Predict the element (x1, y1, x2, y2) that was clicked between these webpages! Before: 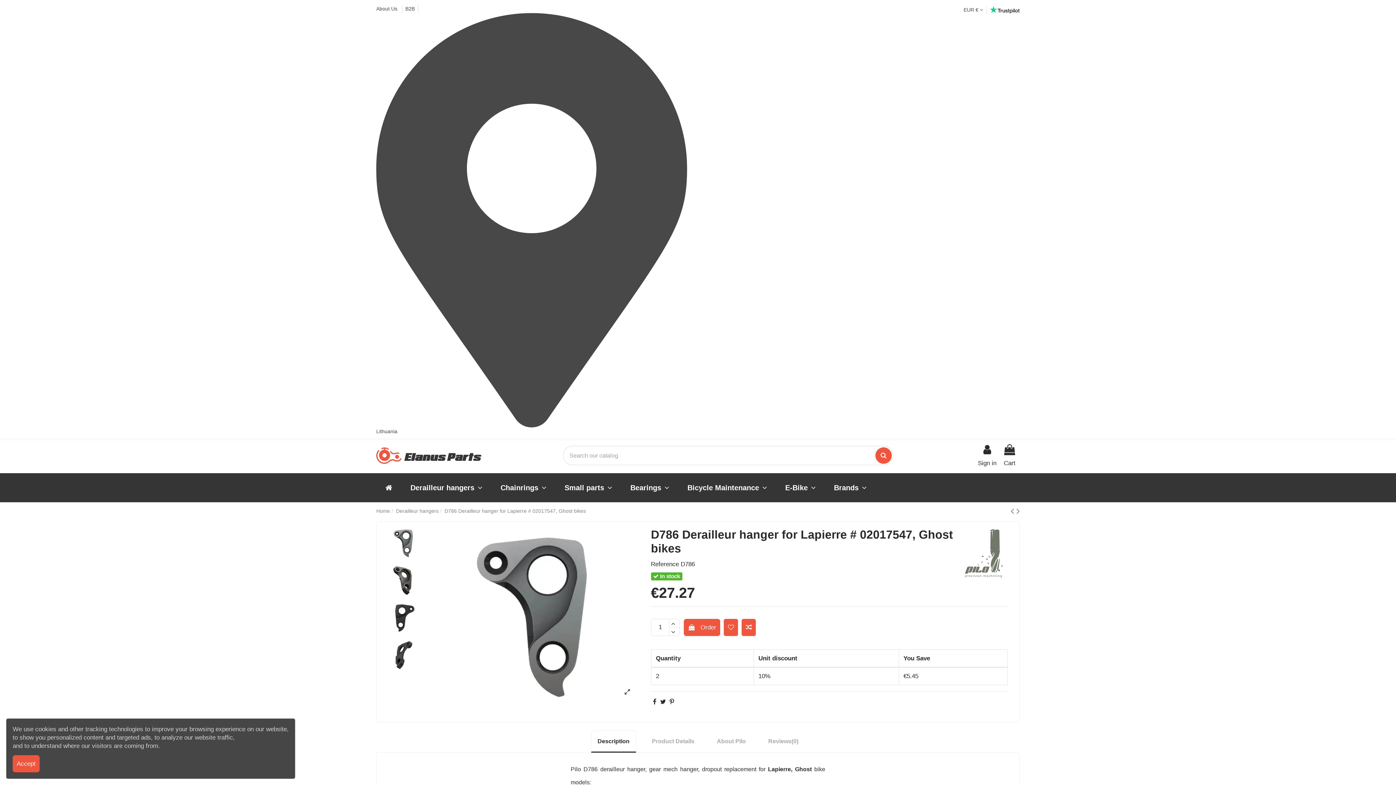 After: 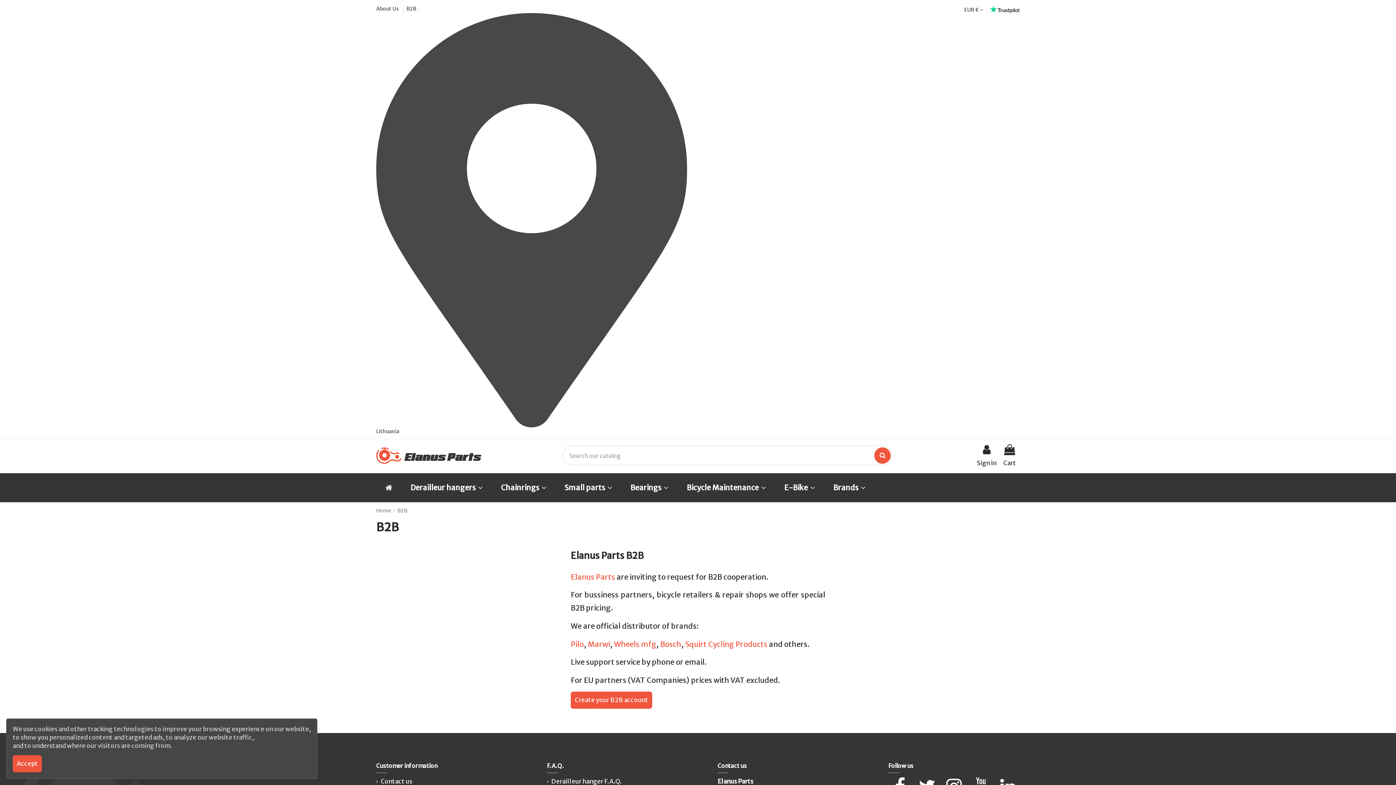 Action: label: B2B bbox: (405, 5, 414, 11)